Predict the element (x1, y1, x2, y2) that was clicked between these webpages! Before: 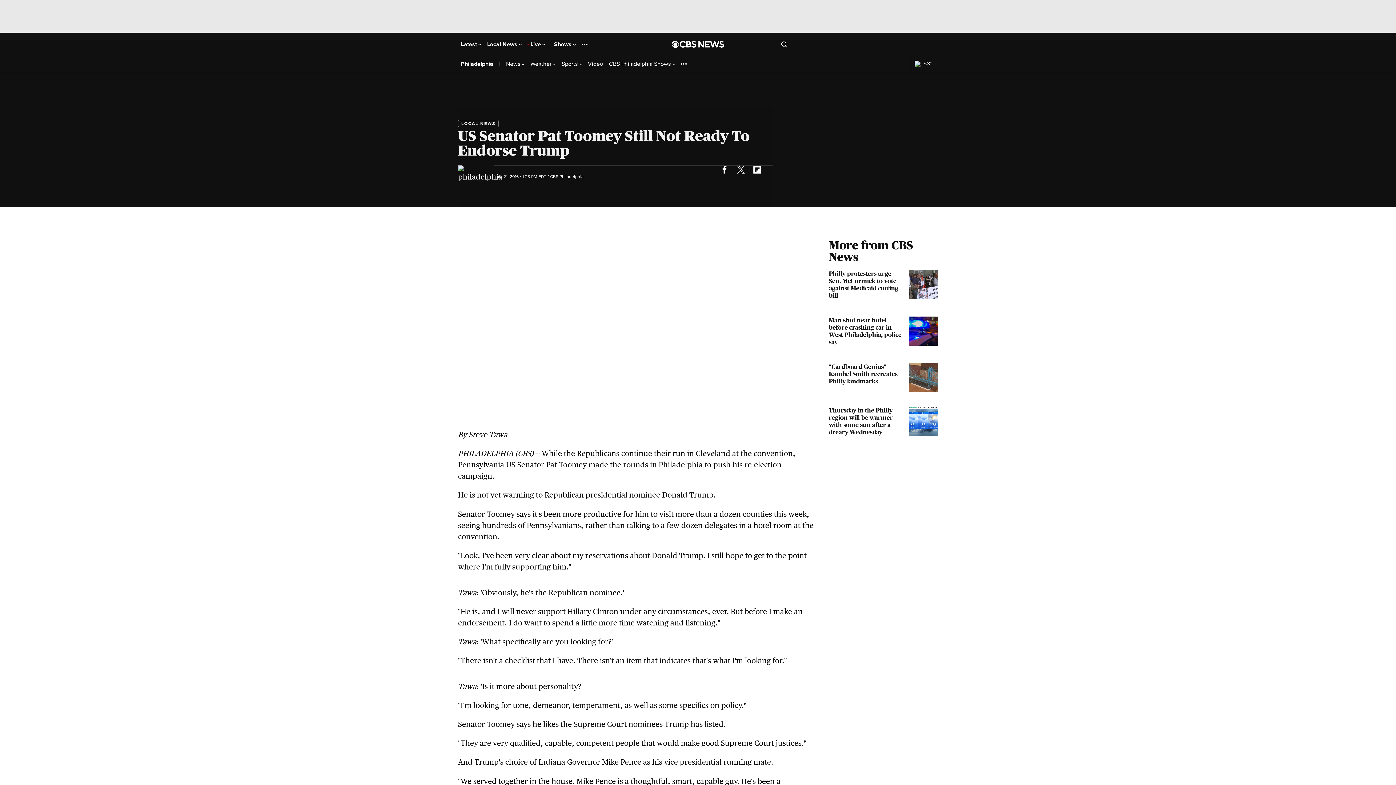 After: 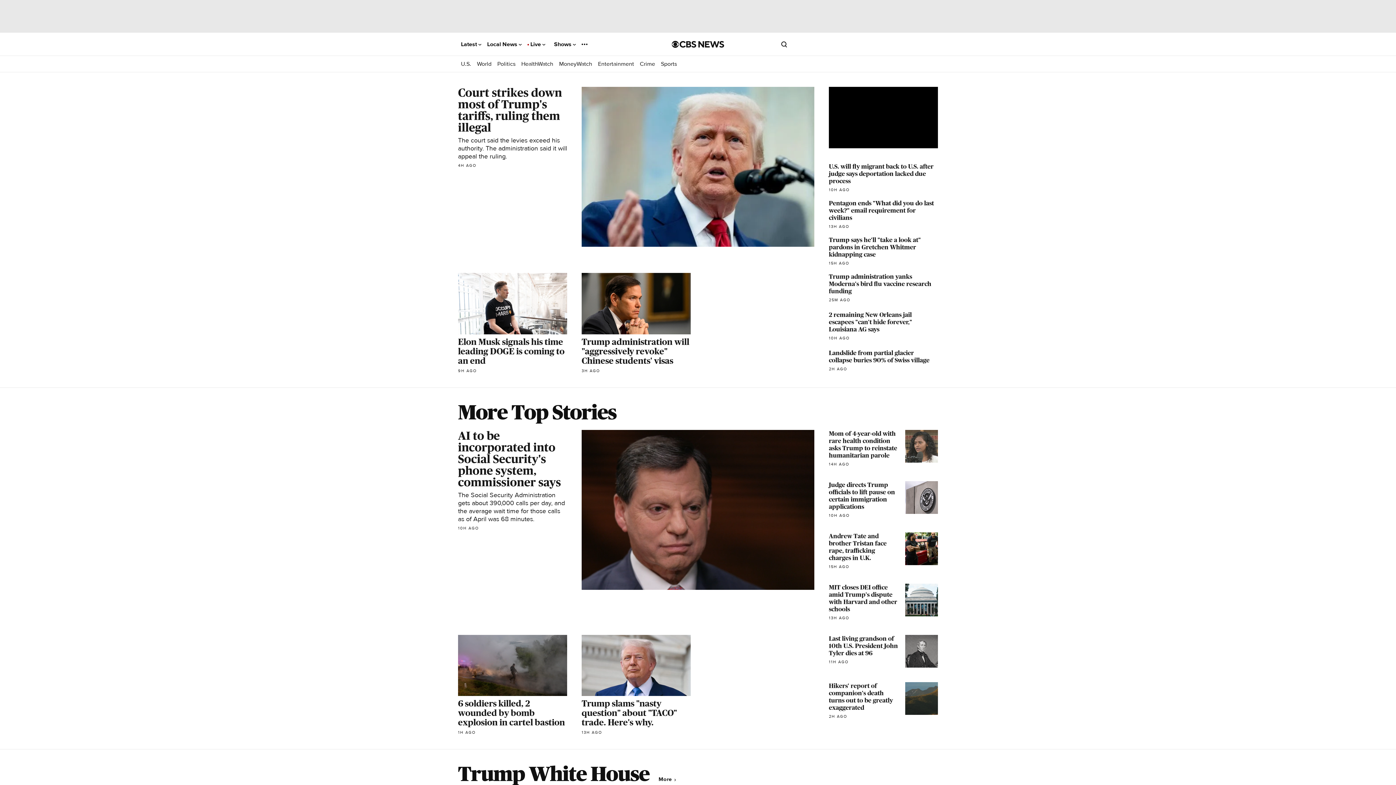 Action: label: Go to CBS News National home page bbox: (672, 40, 724, 47)